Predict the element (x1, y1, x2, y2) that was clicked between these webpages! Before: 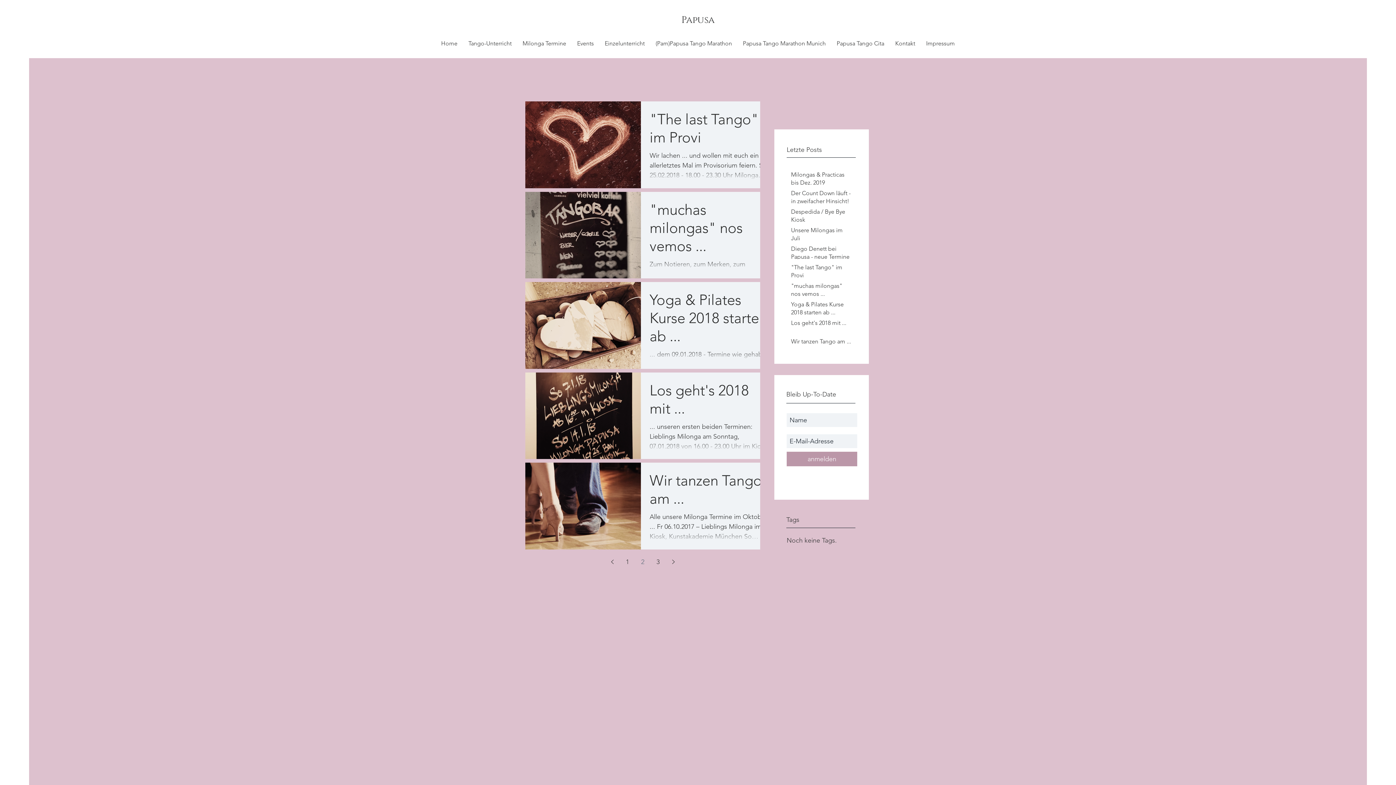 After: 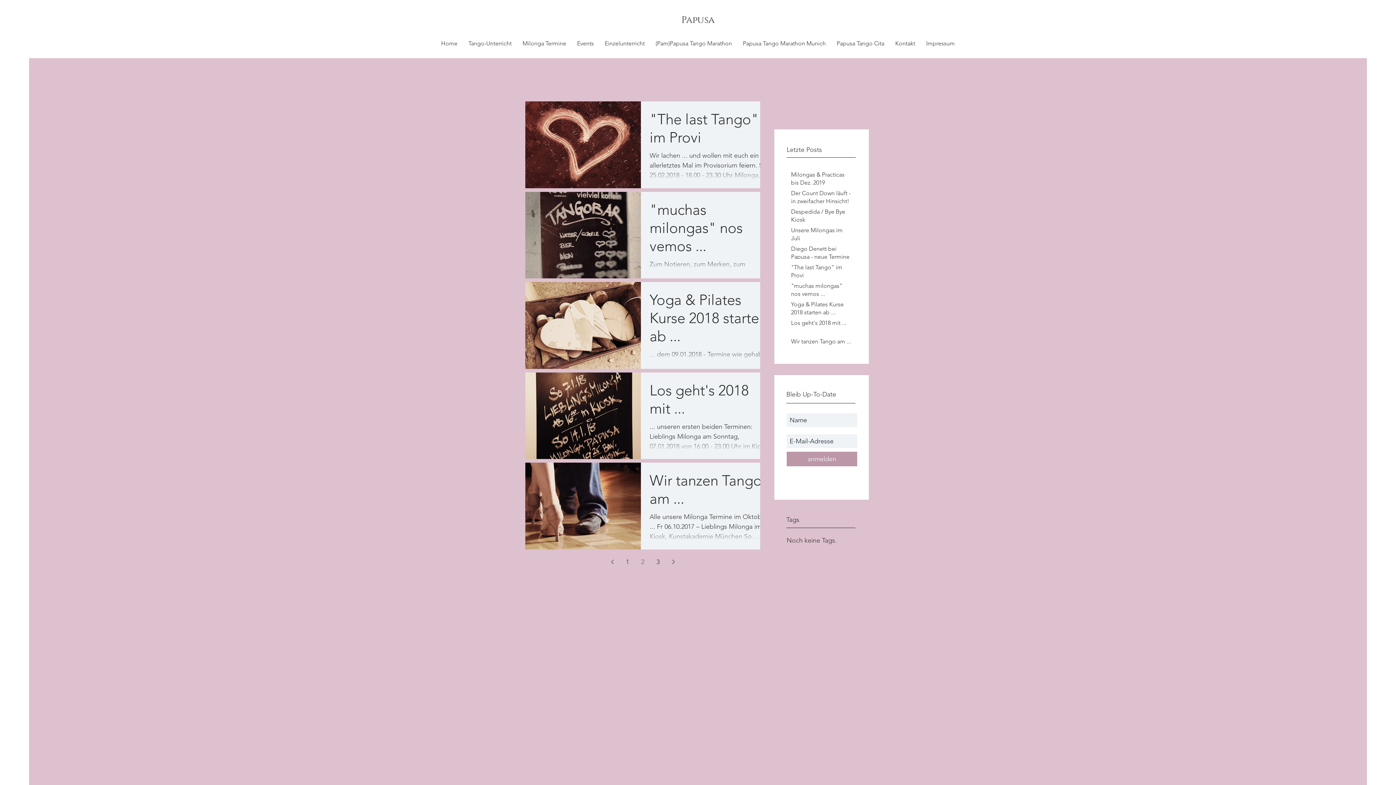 Action: bbox: (786, 452, 857, 466) label: anmelden